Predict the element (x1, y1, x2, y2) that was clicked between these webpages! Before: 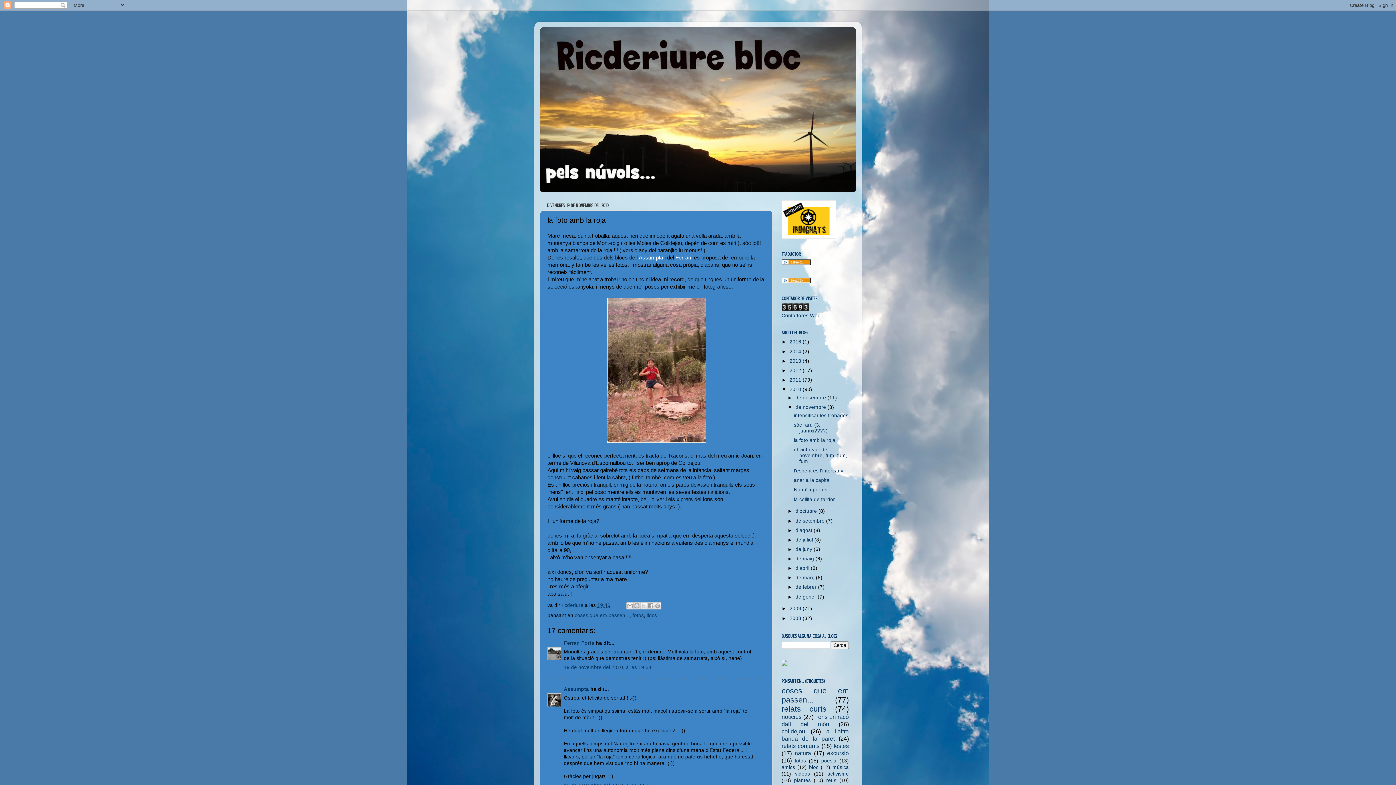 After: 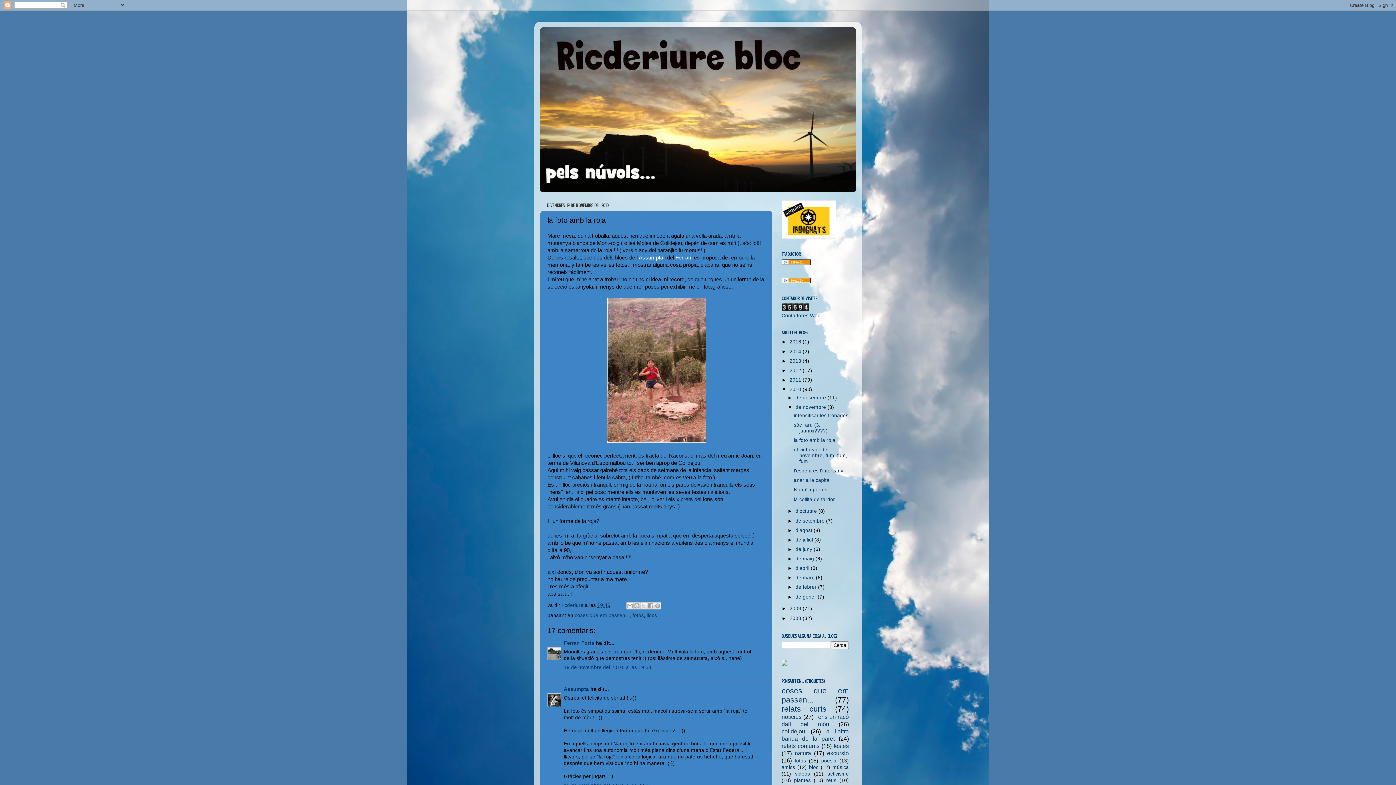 Action: bbox: (597, 602, 610, 608) label: 19:46